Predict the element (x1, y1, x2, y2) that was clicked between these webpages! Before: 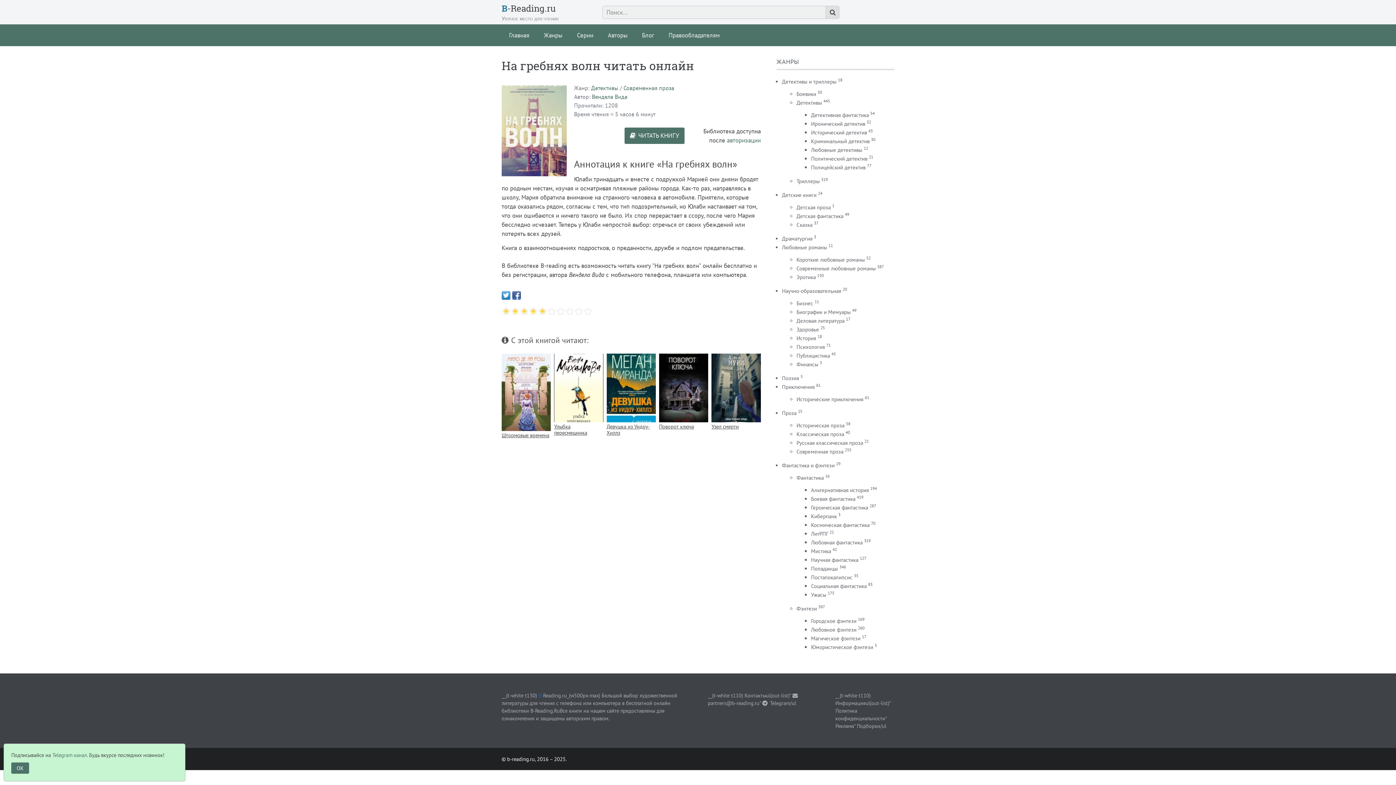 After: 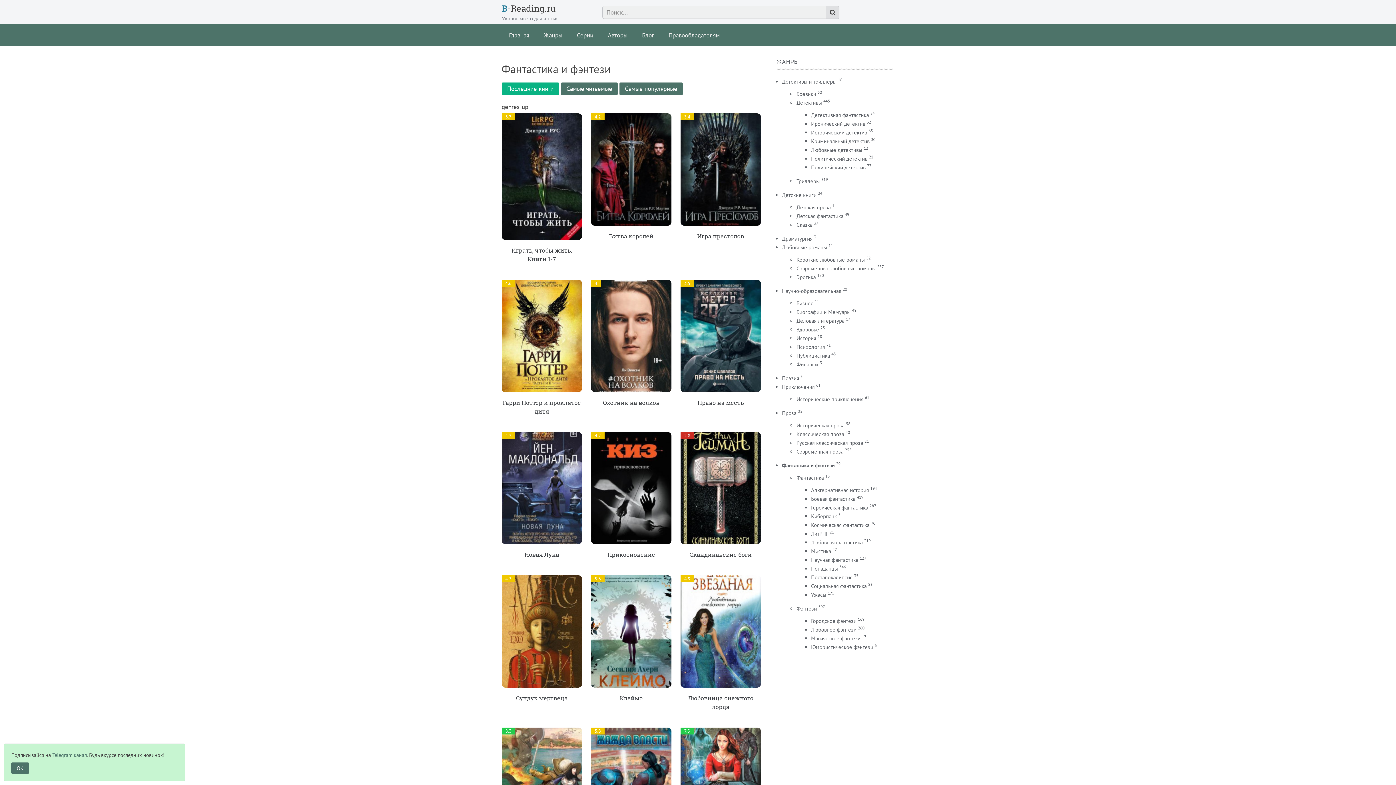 Action: label: Фантастика и фэнтези bbox: (782, 462, 834, 469)